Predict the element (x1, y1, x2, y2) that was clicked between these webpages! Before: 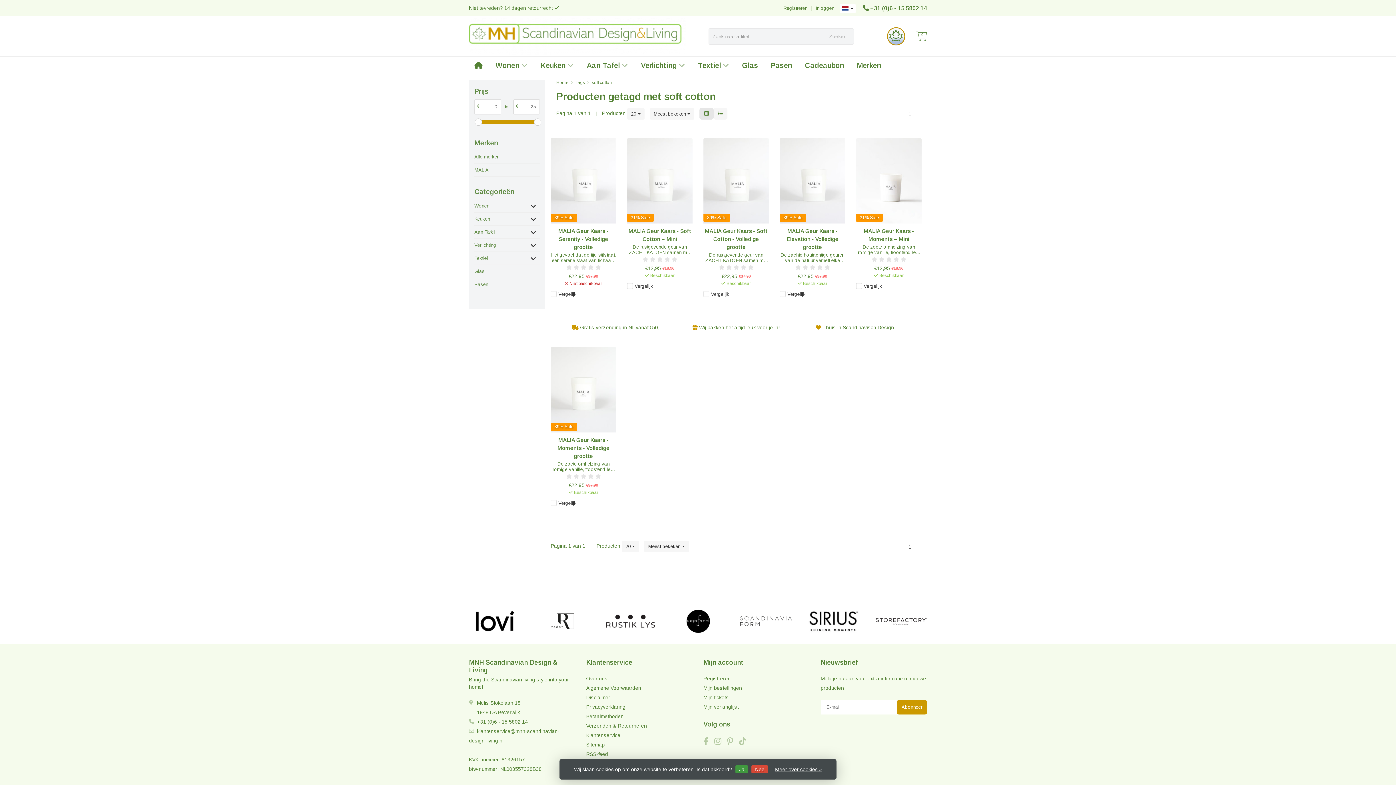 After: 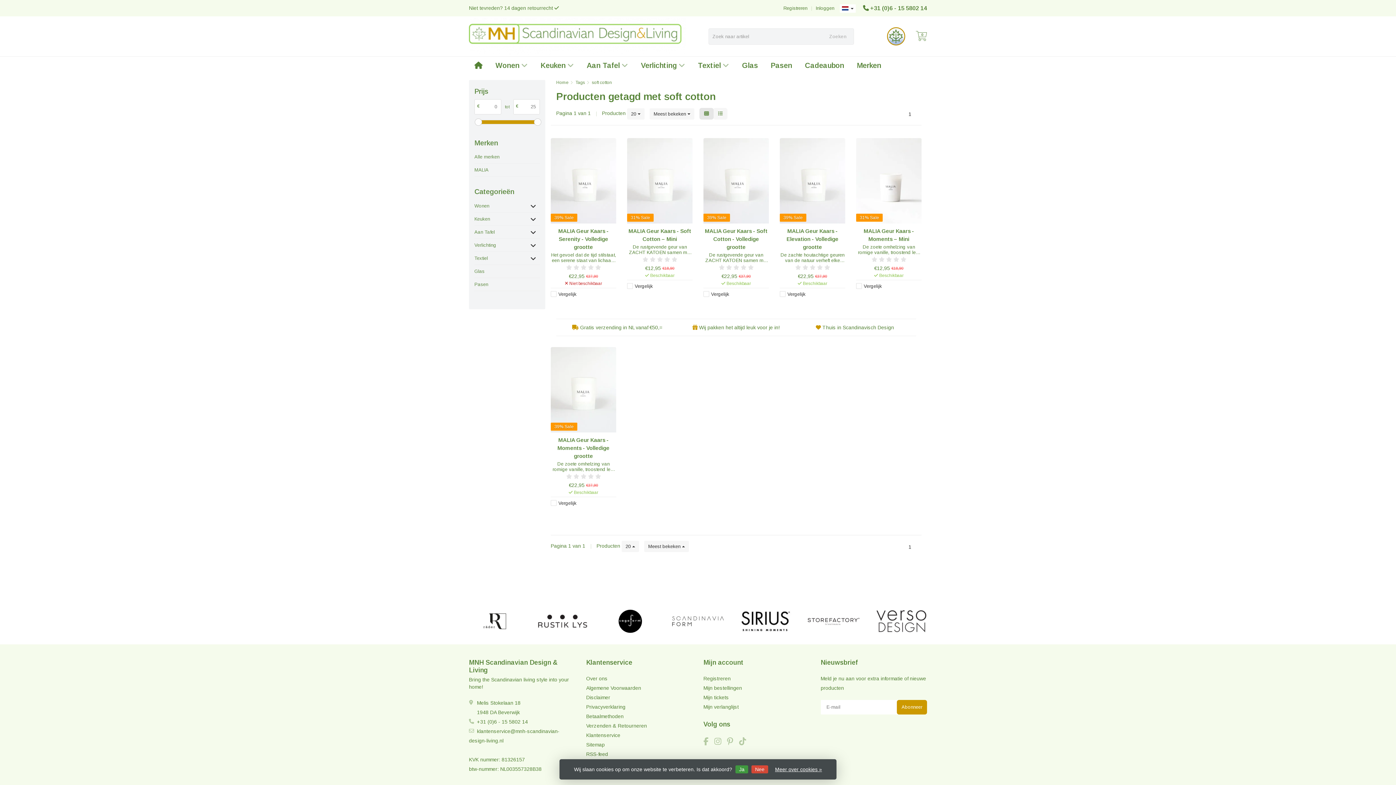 Action: label: soft cotton bbox: (592, 80, 612, 85)